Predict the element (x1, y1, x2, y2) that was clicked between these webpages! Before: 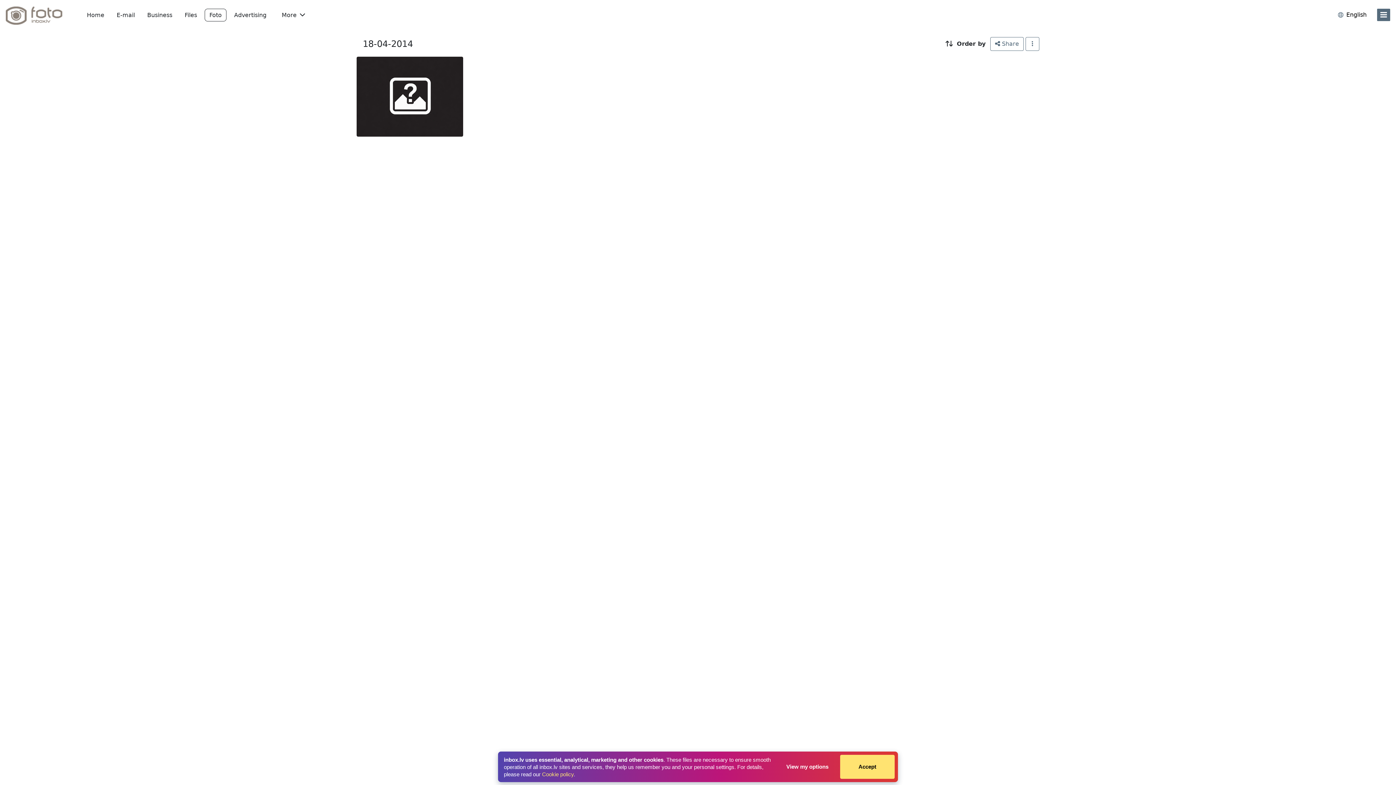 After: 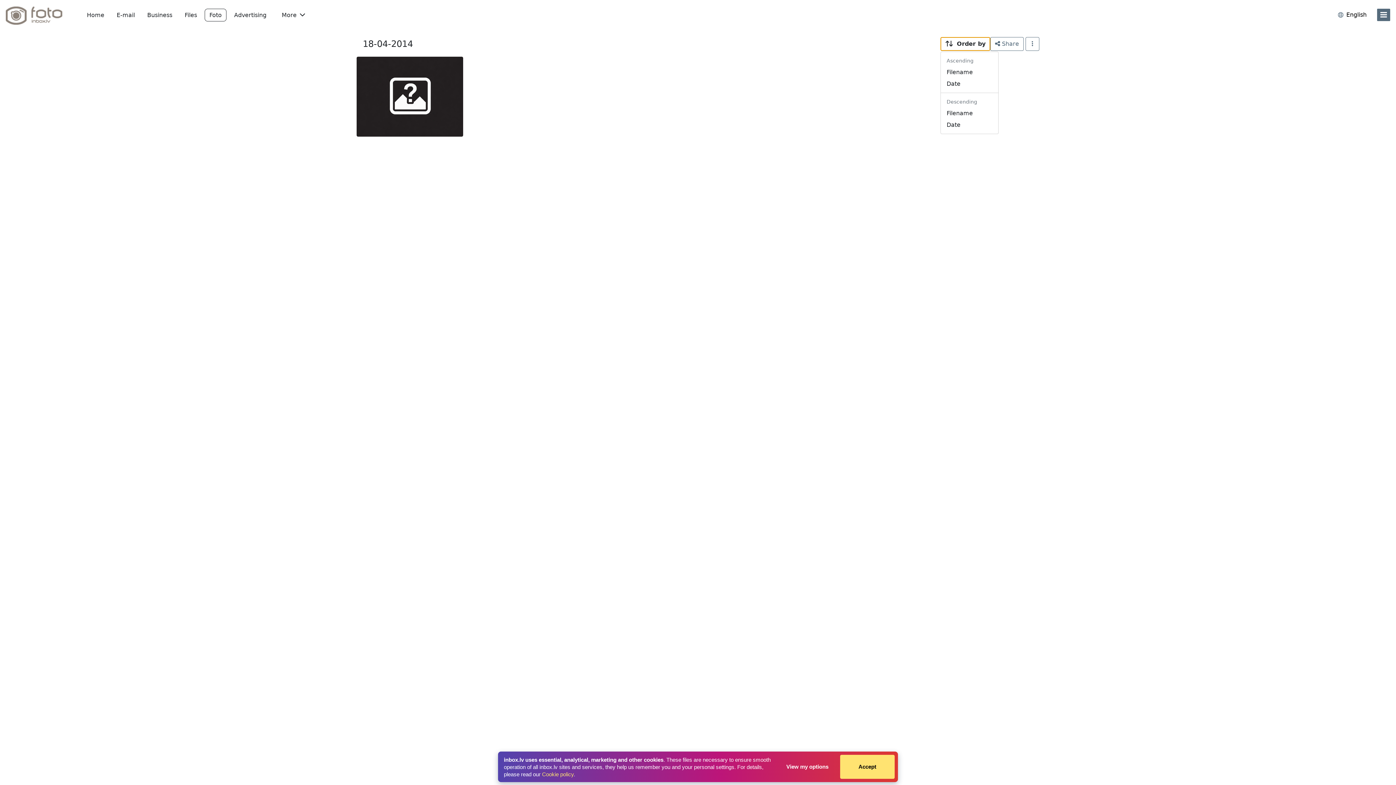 Action: label:   Order by bbox: (940, 37, 990, 50)